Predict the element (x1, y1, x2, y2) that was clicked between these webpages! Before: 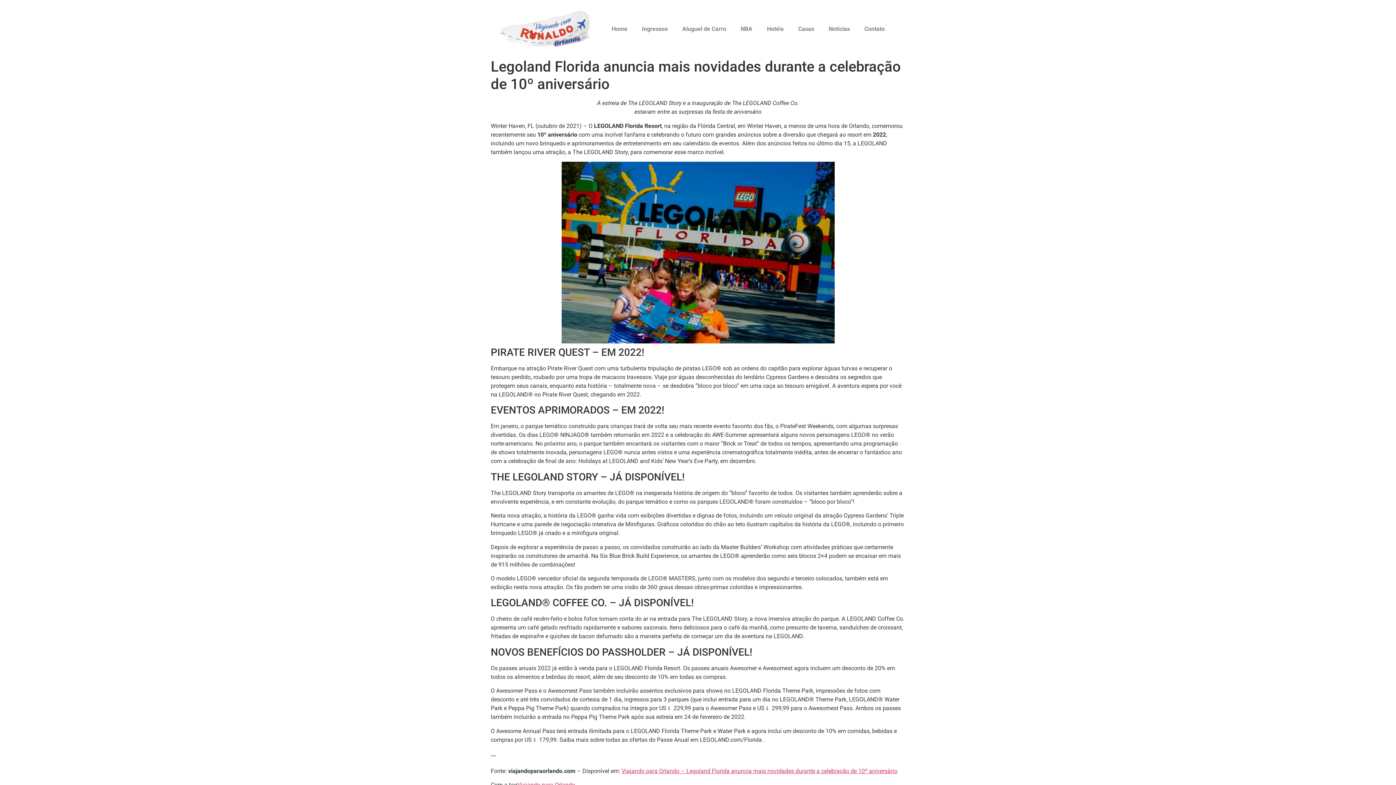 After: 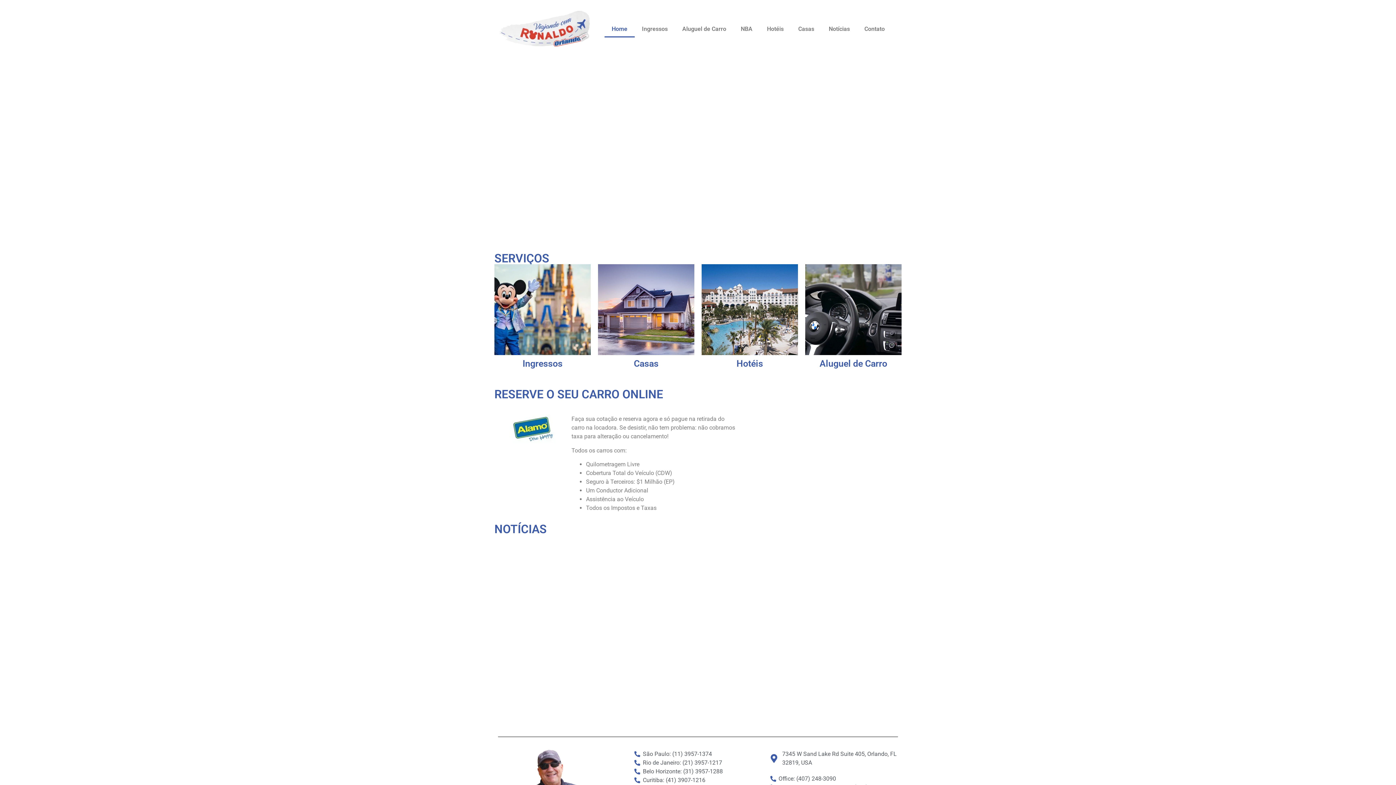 Action: label: Home bbox: (604, 20, 634, 37)